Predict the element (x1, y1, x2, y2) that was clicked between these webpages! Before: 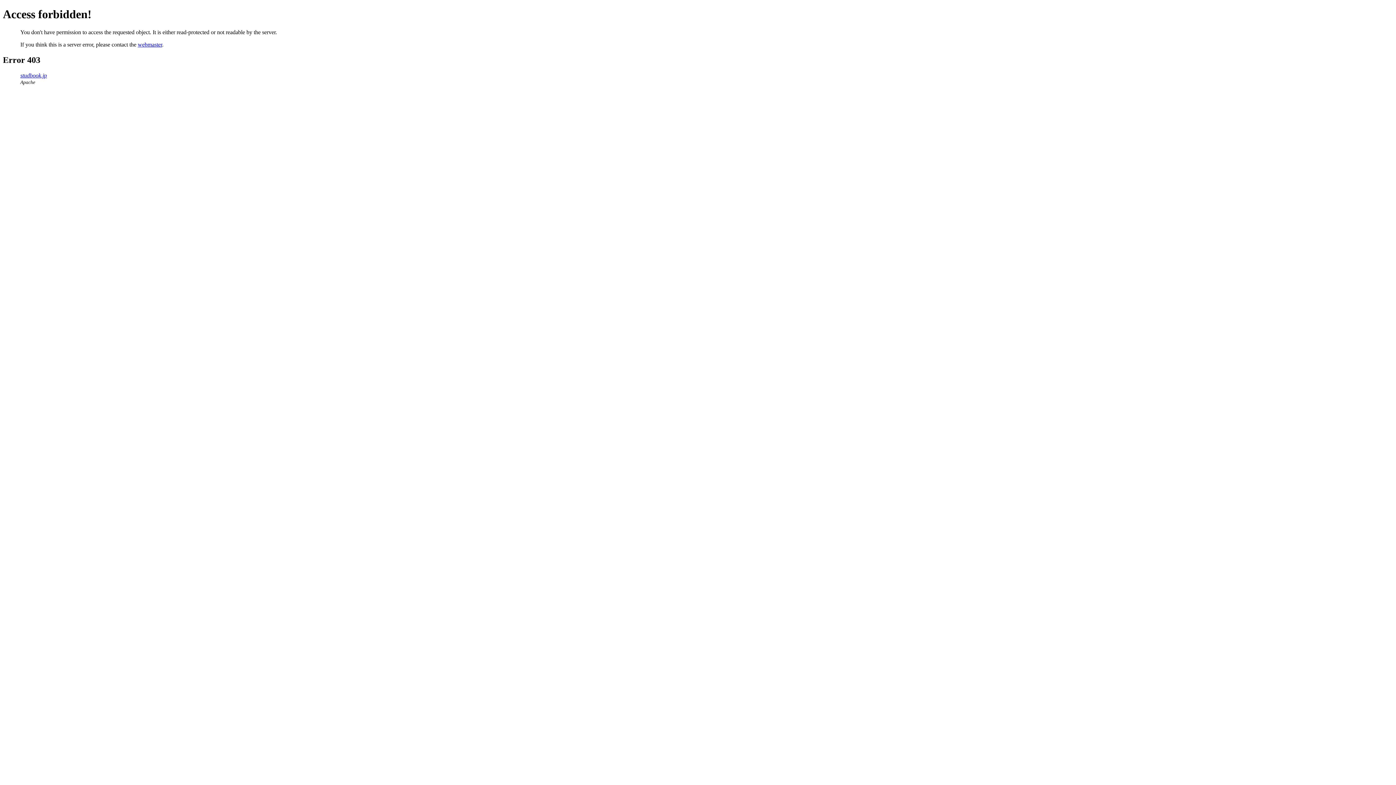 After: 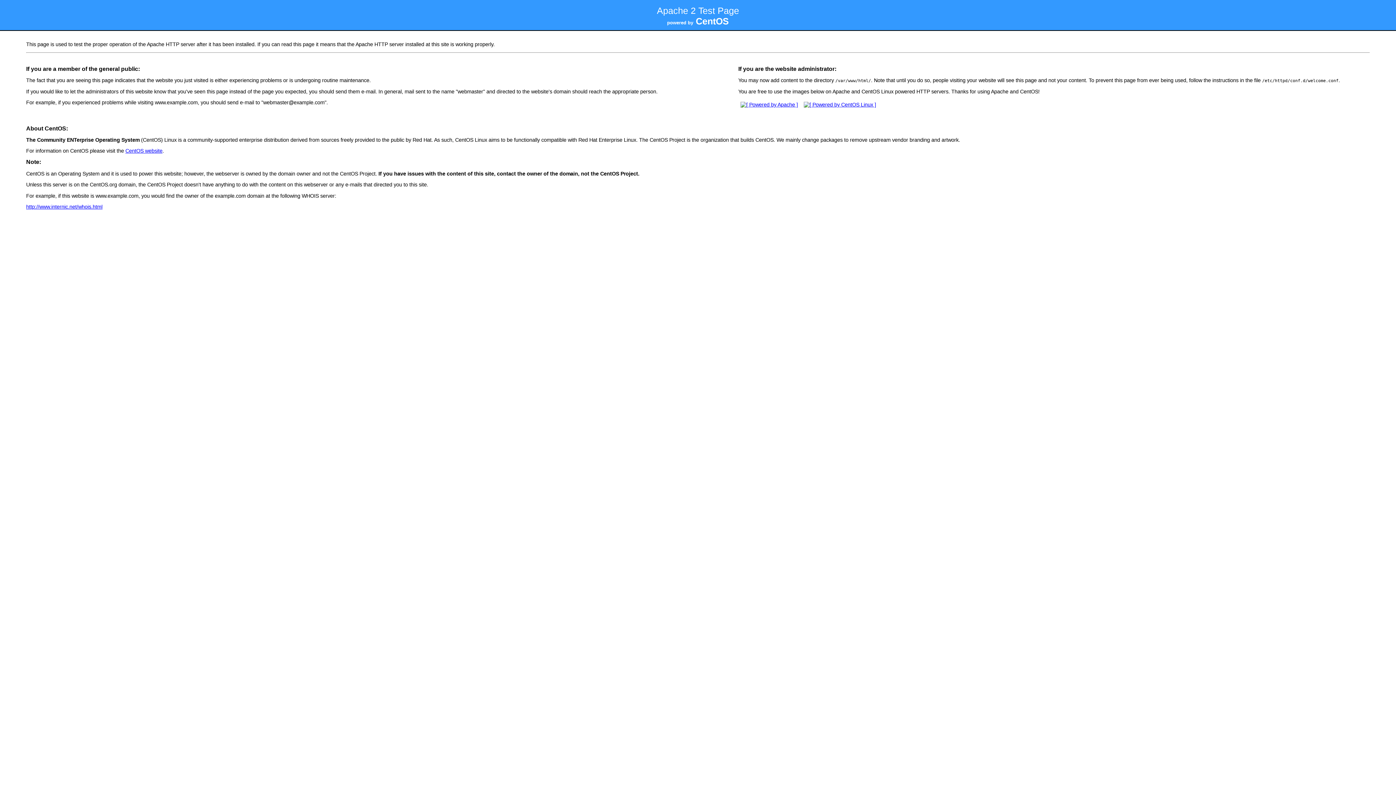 Action: label: studbook.jp bbox: (20, 72, 46, 78)